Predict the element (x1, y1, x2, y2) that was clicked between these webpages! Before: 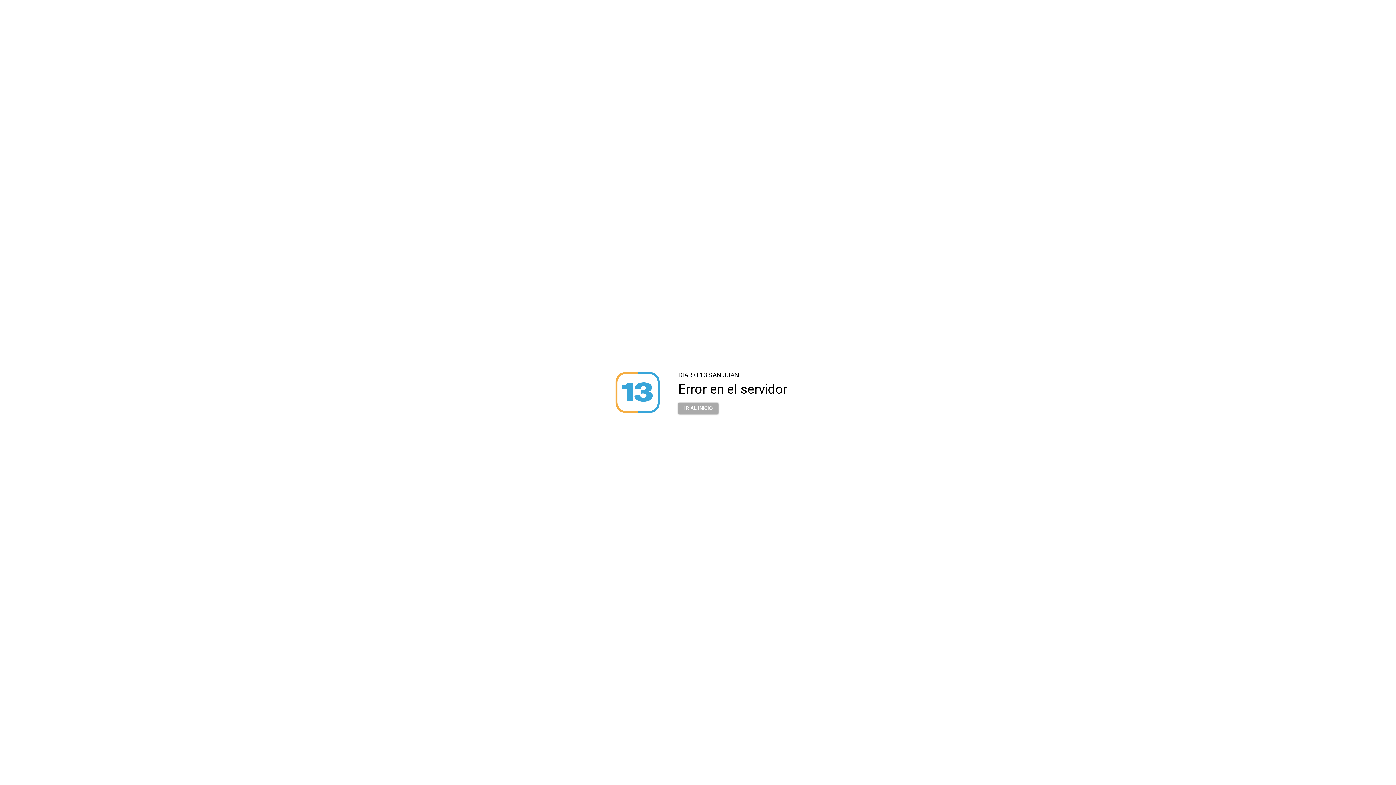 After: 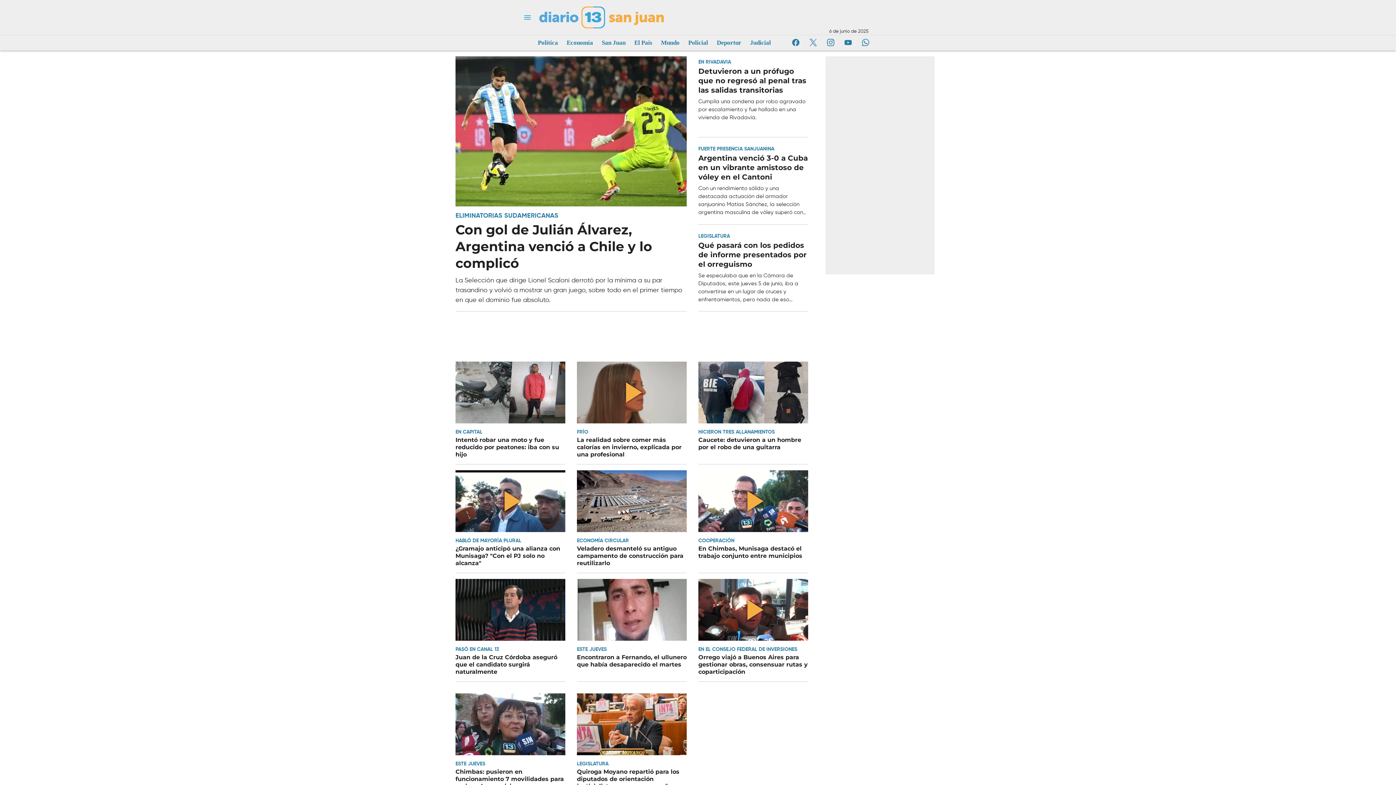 Action: label: IR AL INICIO bbox: (678, 398, 718, 413)